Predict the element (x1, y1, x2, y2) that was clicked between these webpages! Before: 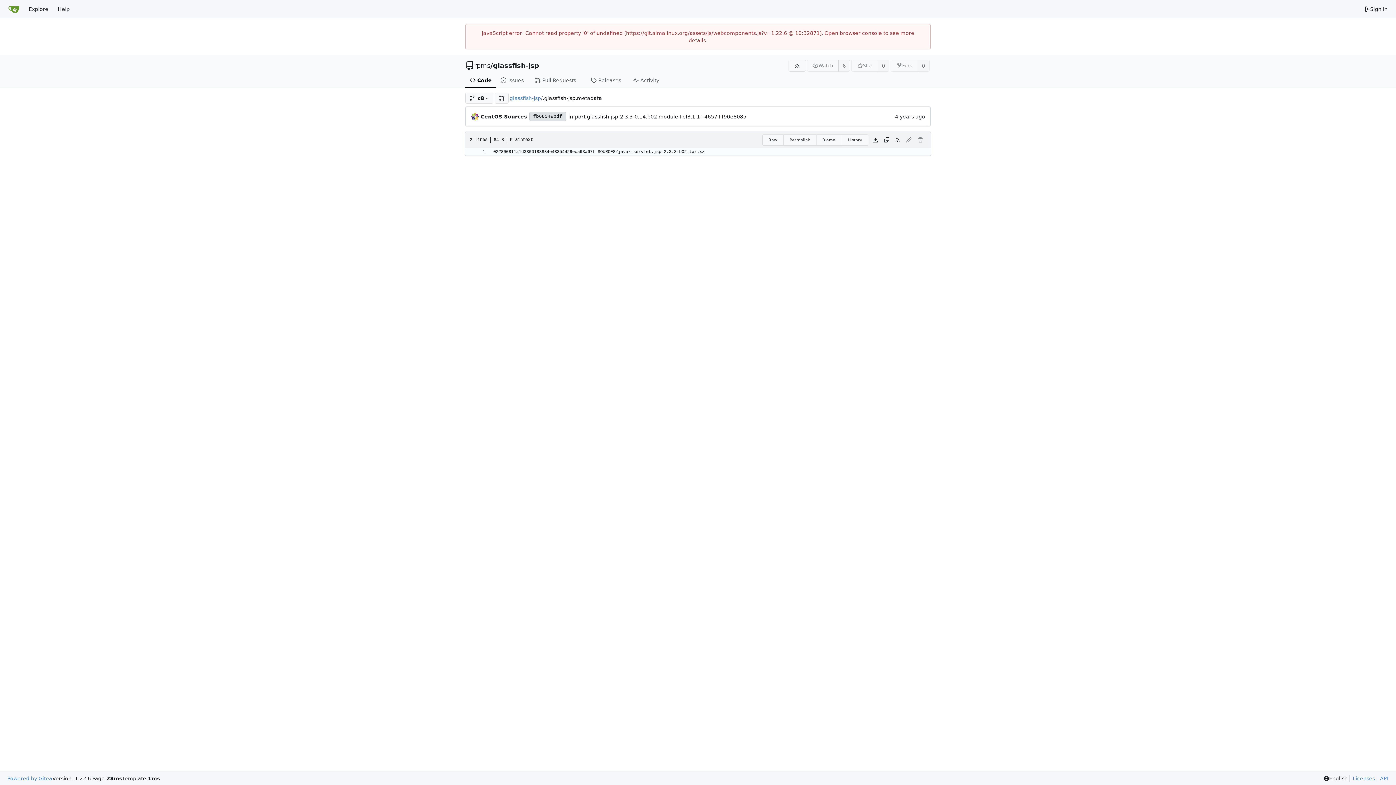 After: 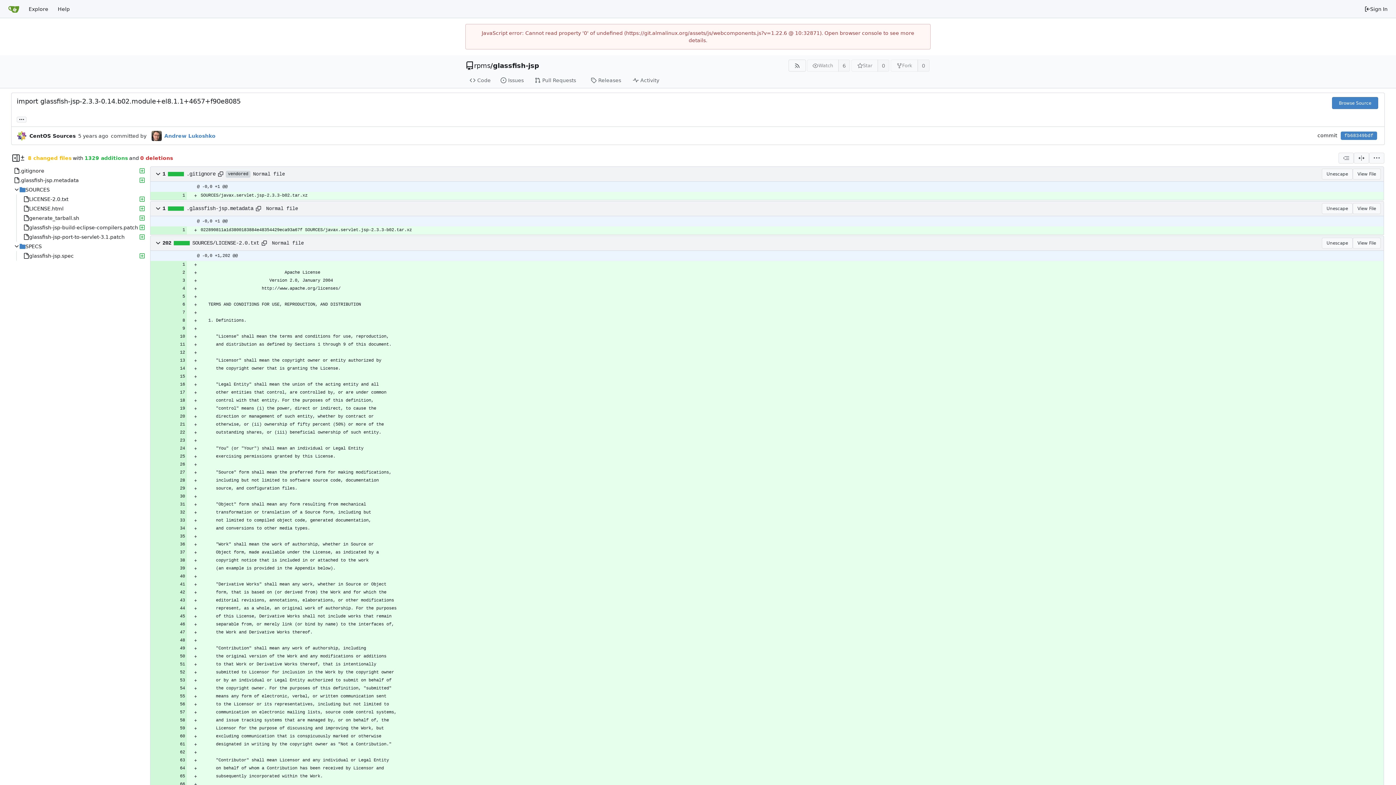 Action: bbox: (529, 112, 566, 121) label: fb68349bdf